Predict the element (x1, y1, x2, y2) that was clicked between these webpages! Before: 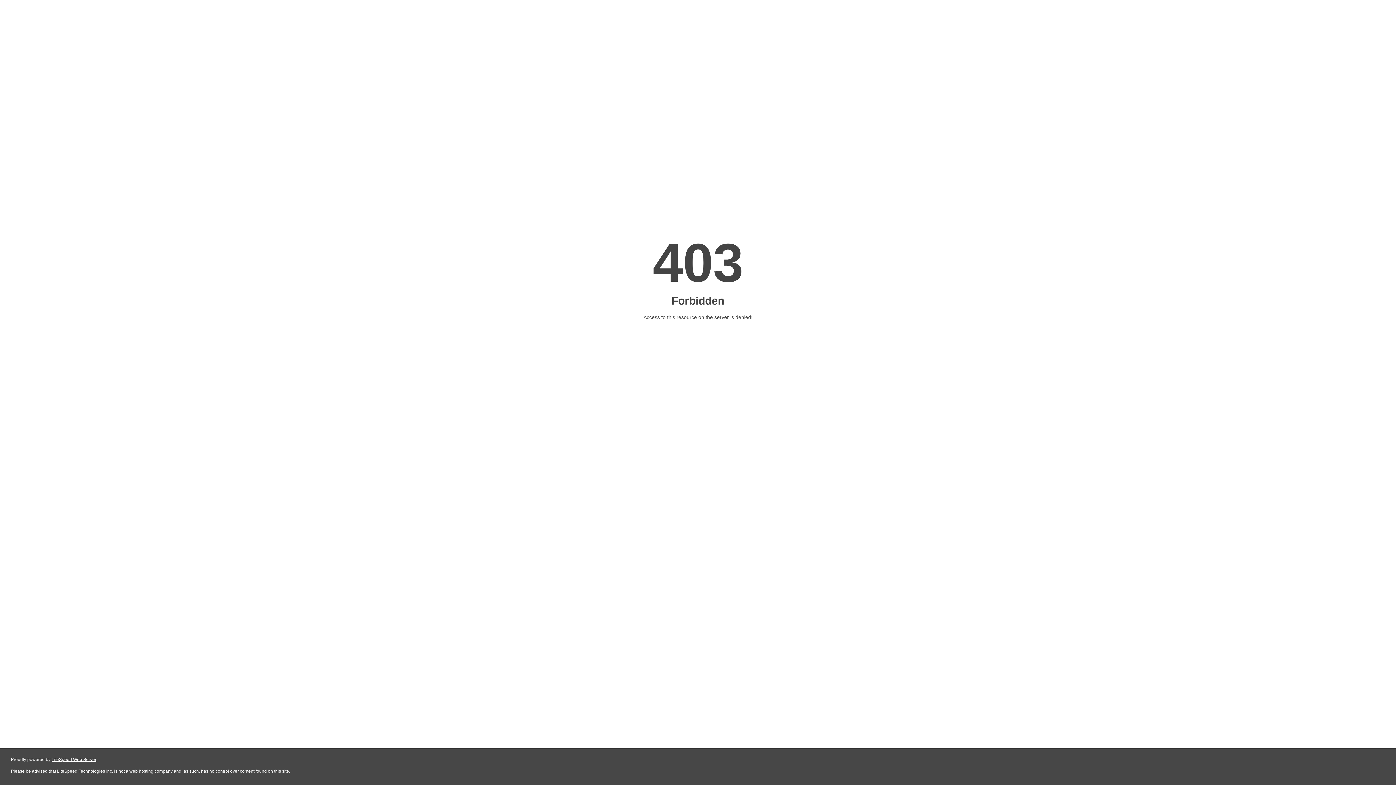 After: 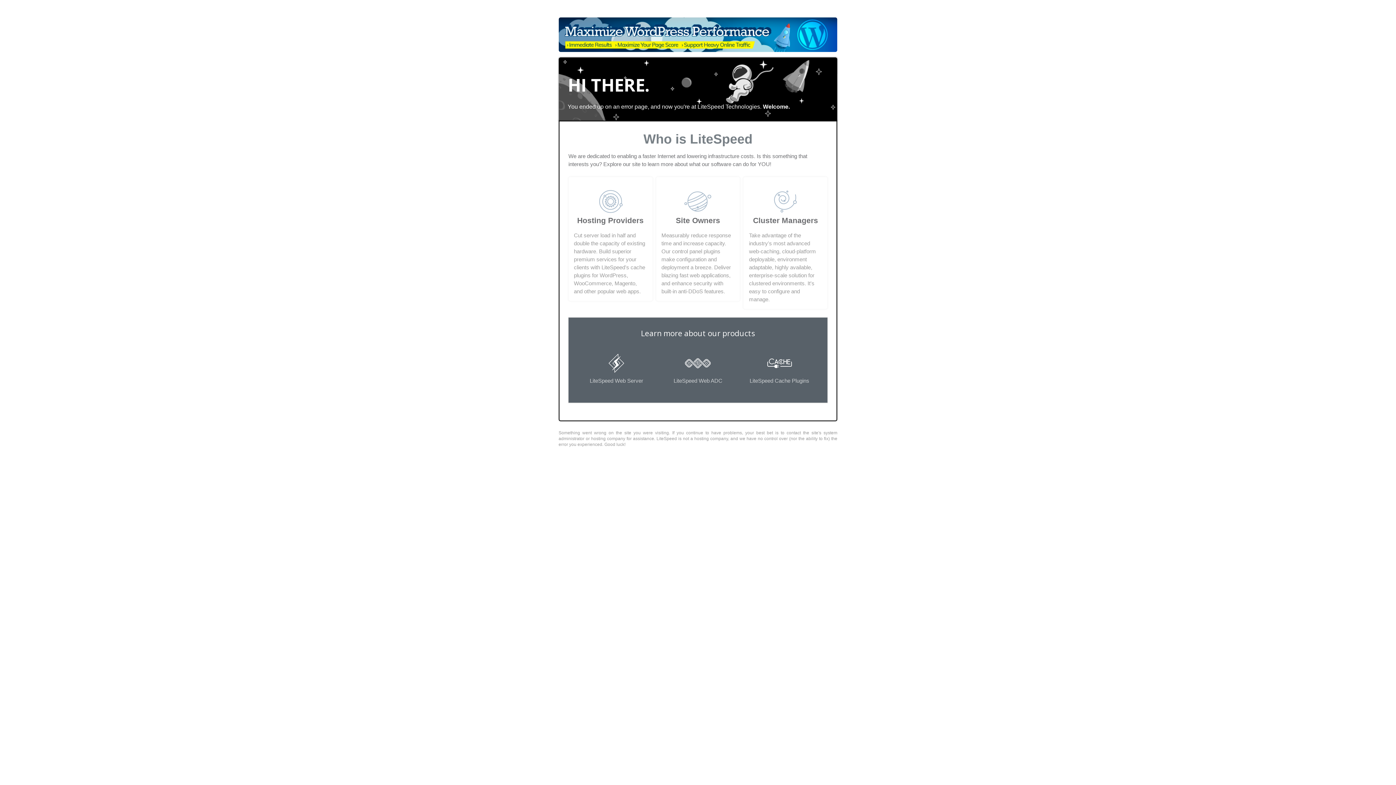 Action: bbox: (51, 757, 96, 762) label: LiteSpeed Web Server